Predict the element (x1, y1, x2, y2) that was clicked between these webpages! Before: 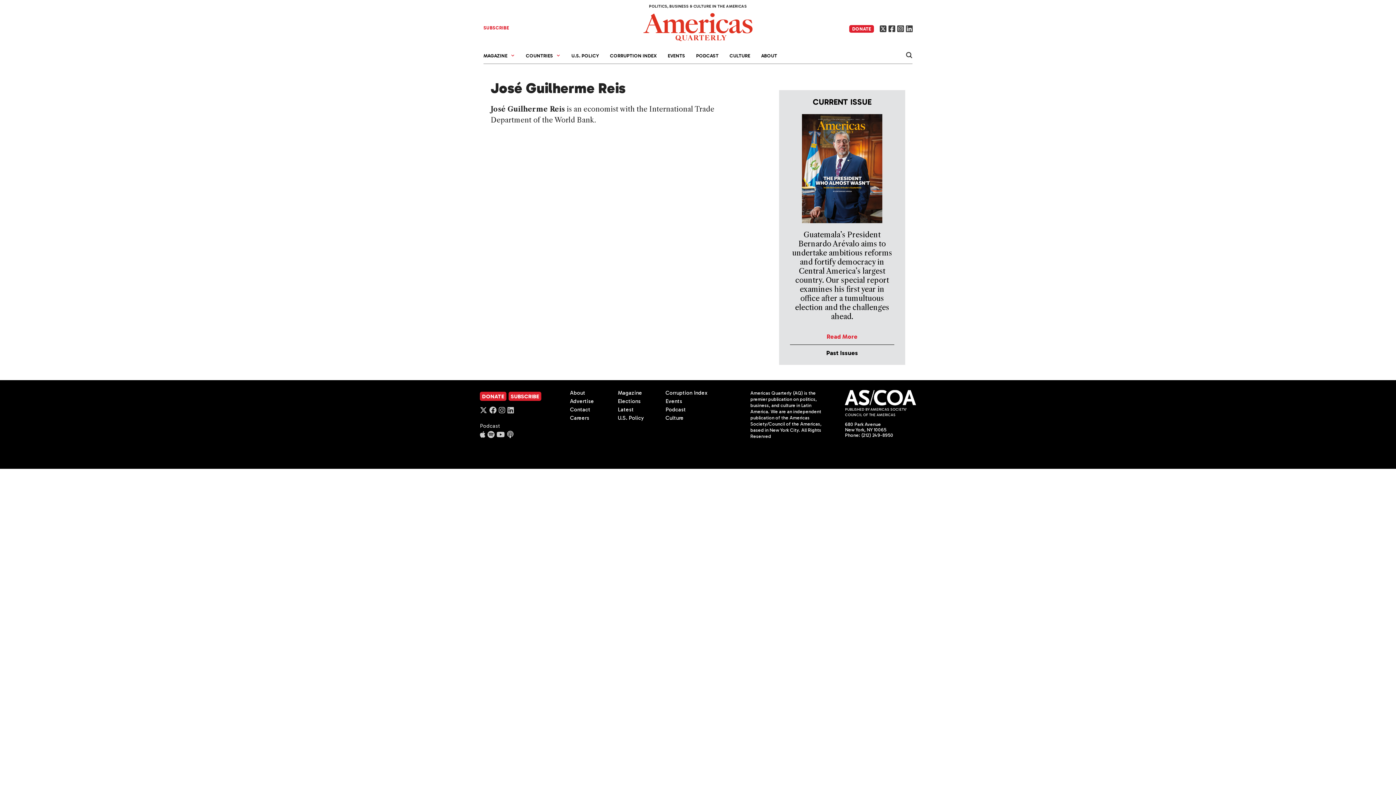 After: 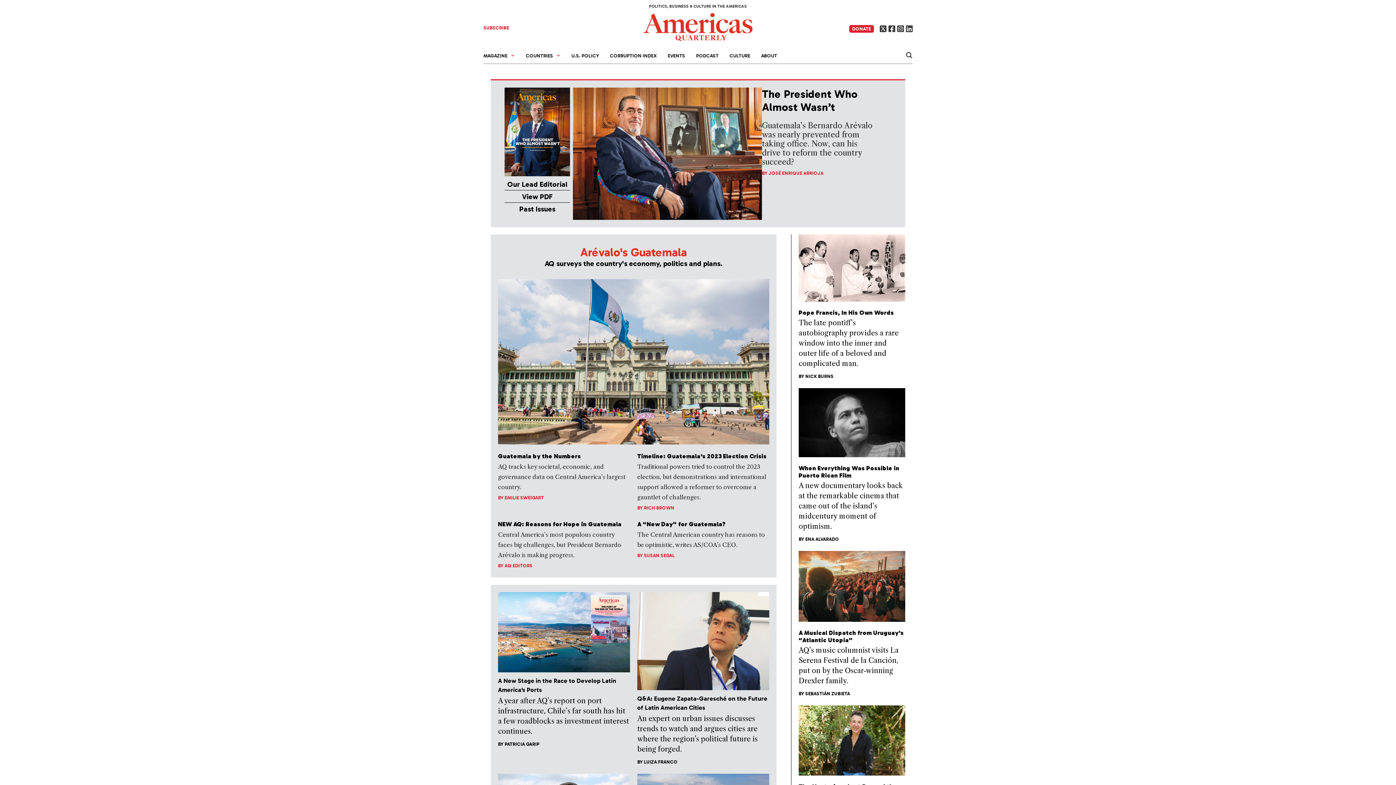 Action: bbox: (802, 164, 882, 171)